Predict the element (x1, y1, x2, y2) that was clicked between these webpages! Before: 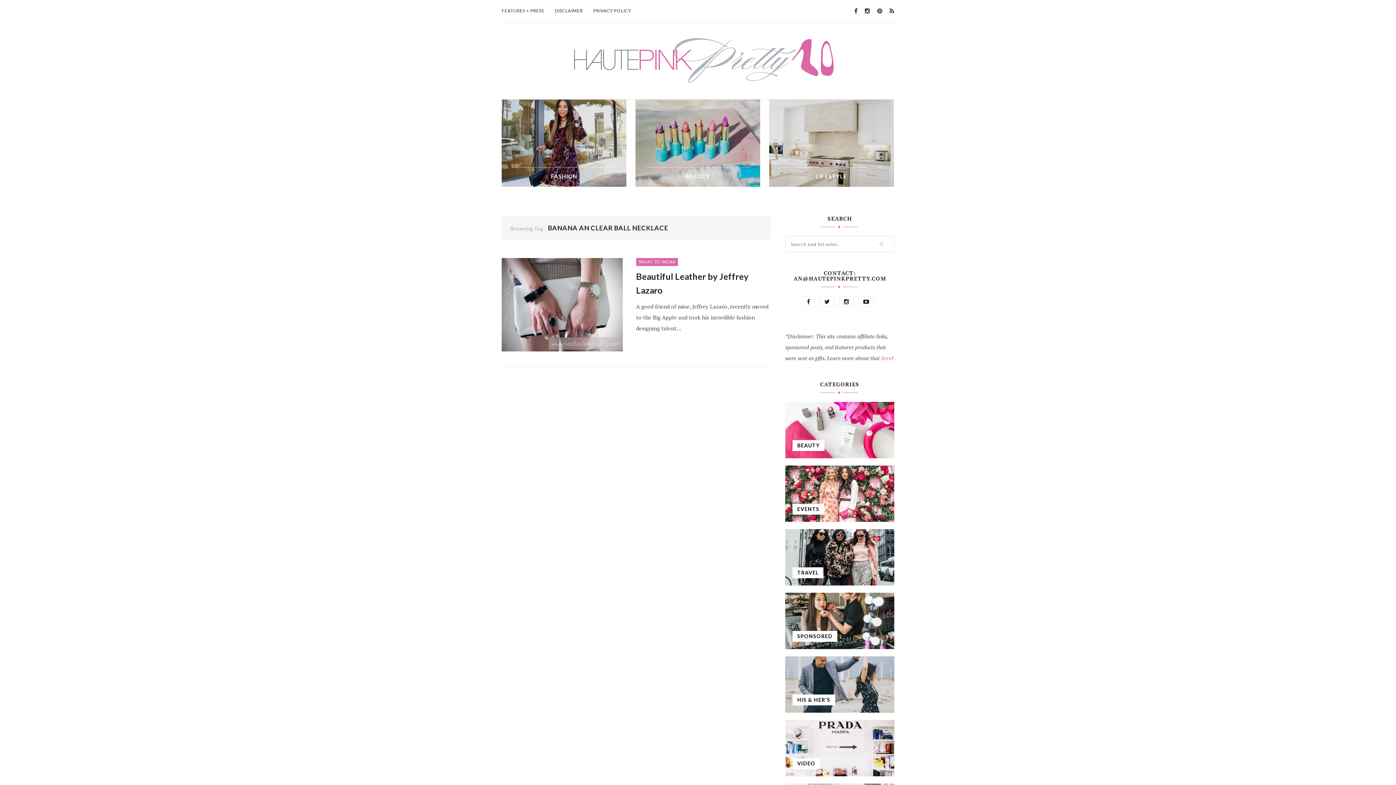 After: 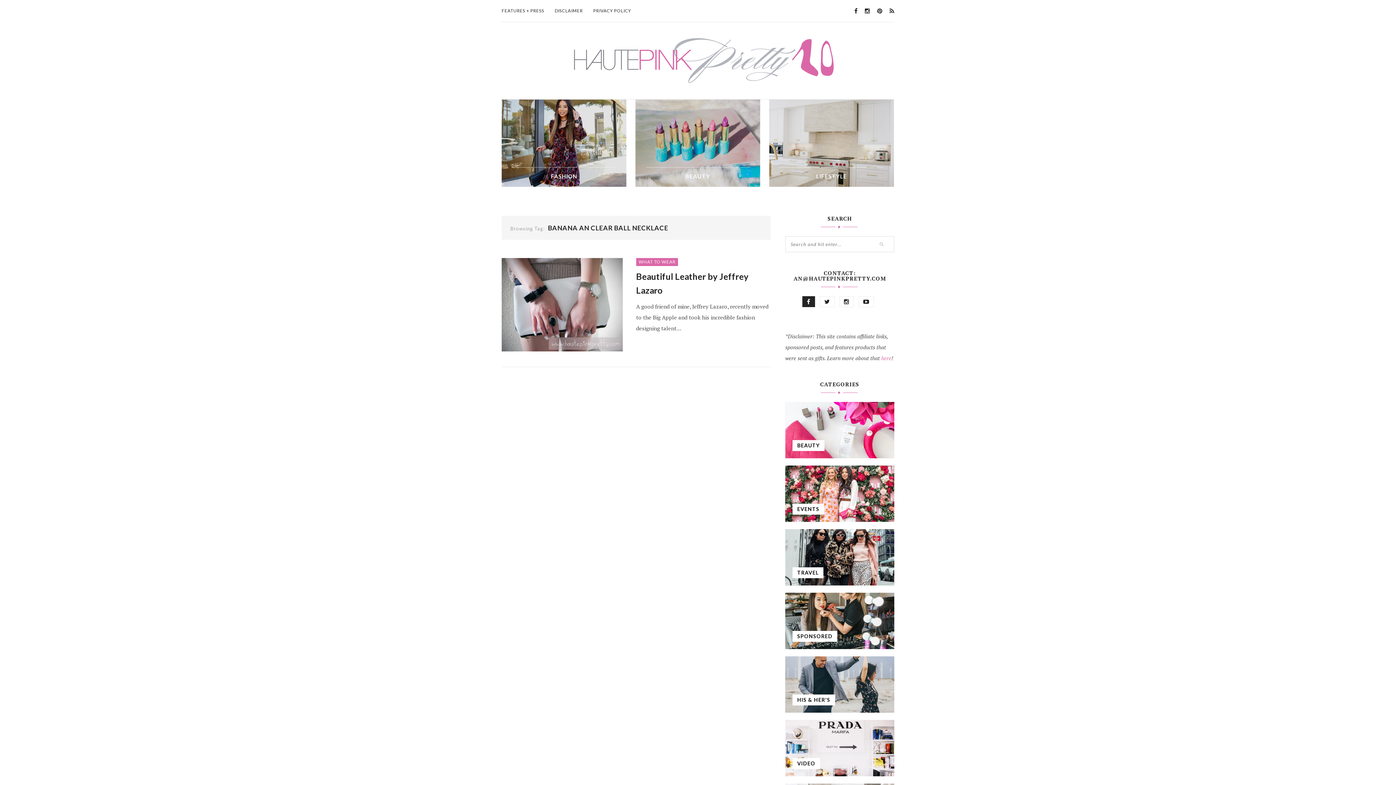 Action: bbox: (802, 296, 815, 307)